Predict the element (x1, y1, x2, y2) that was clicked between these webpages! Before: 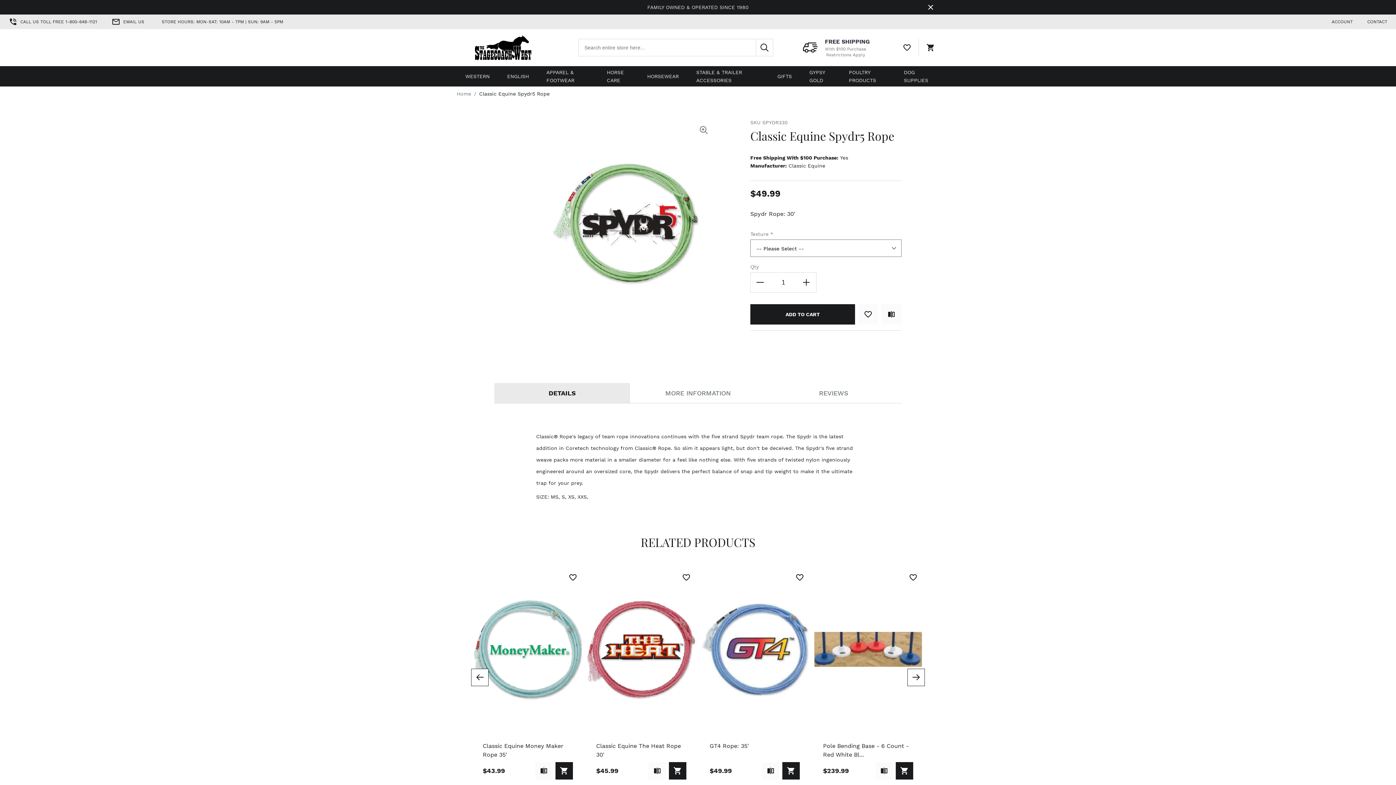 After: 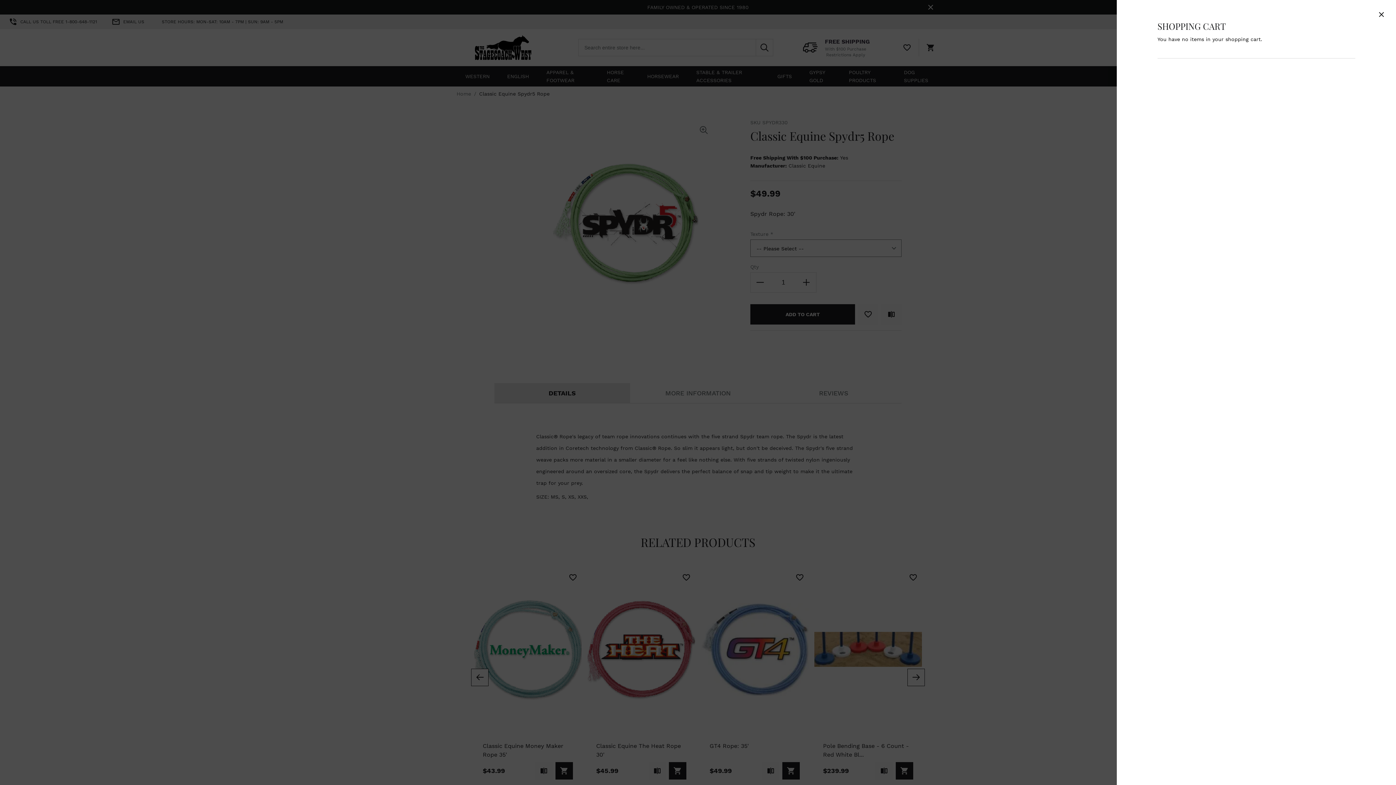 Action: bbox: (922, 38, 939, 56)